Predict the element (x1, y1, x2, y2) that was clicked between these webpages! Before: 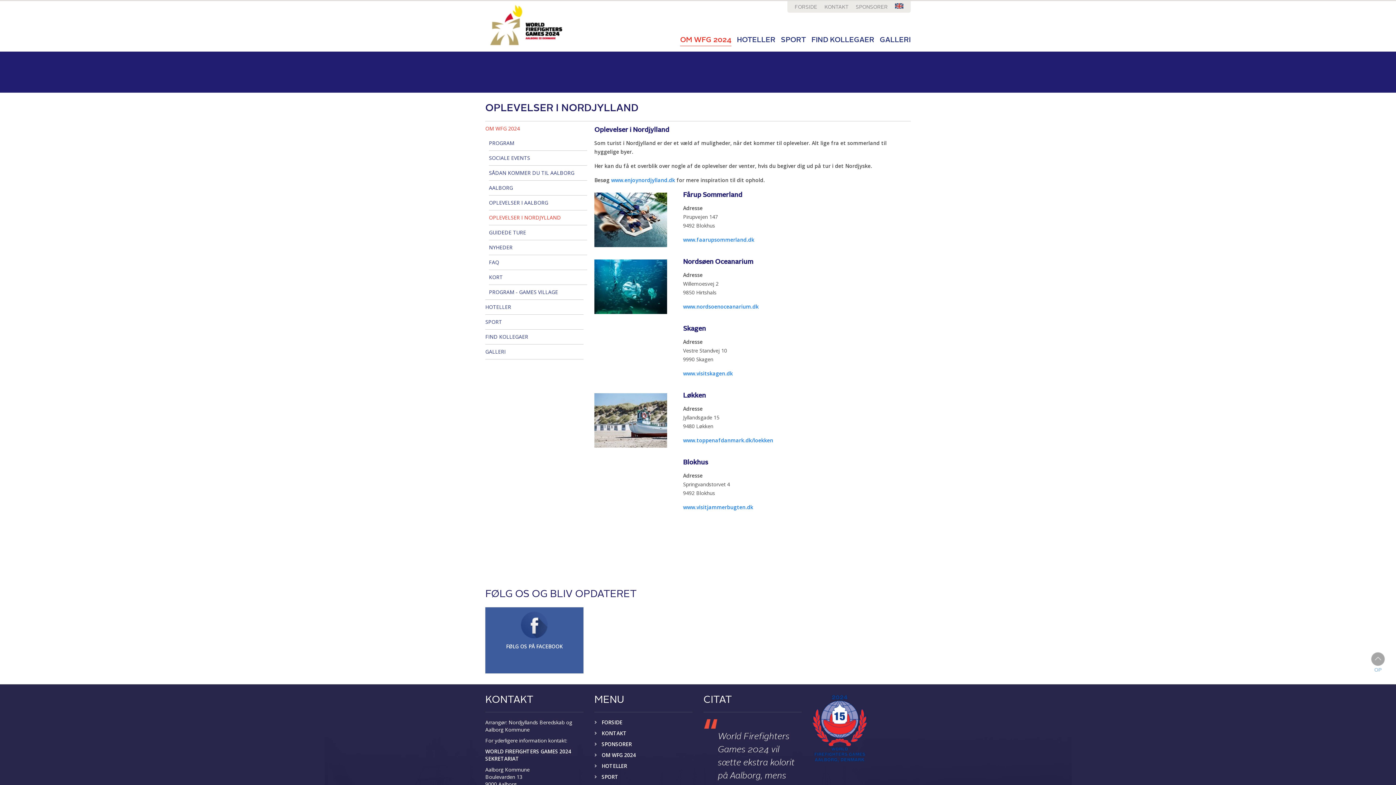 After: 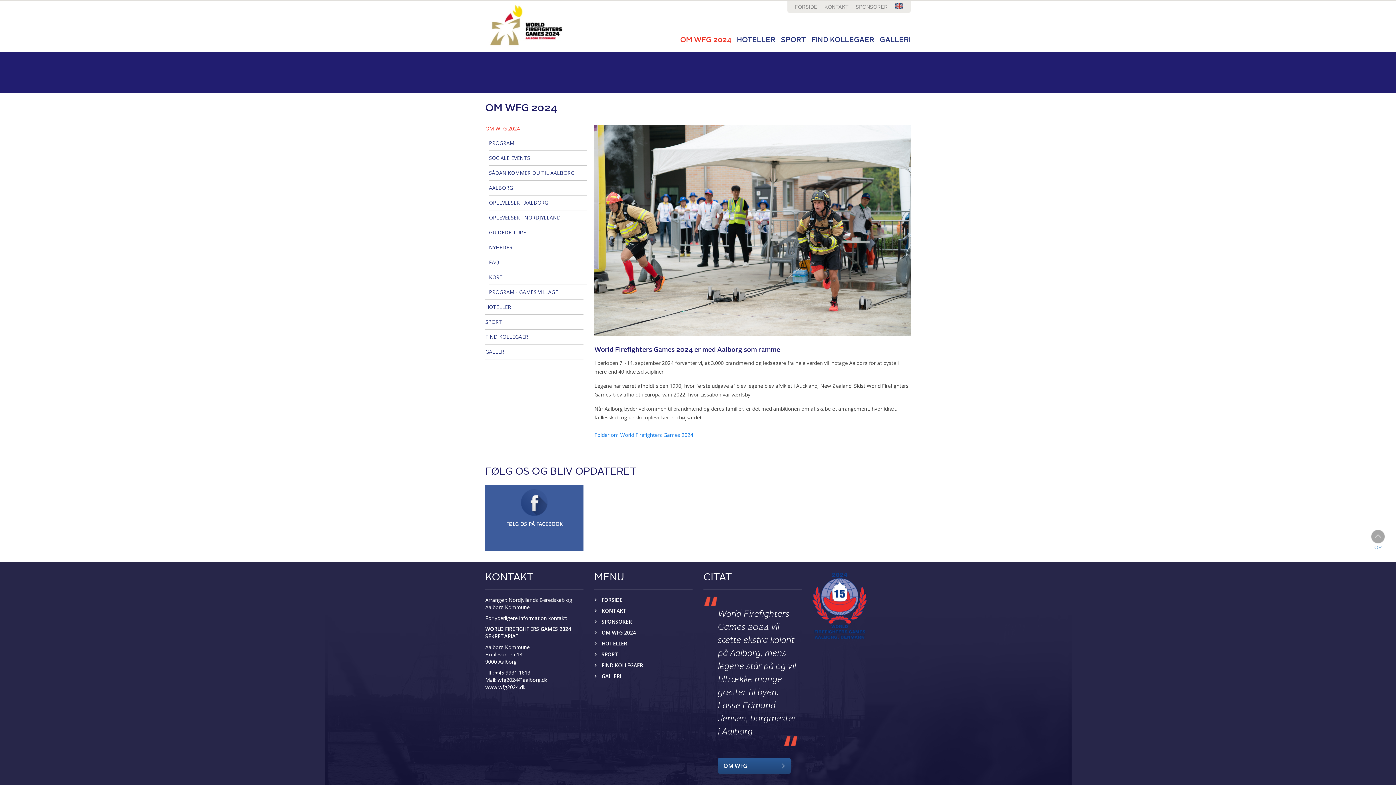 Action: label: OM WFG 2024 bbox: (680, 34, 731, 46)